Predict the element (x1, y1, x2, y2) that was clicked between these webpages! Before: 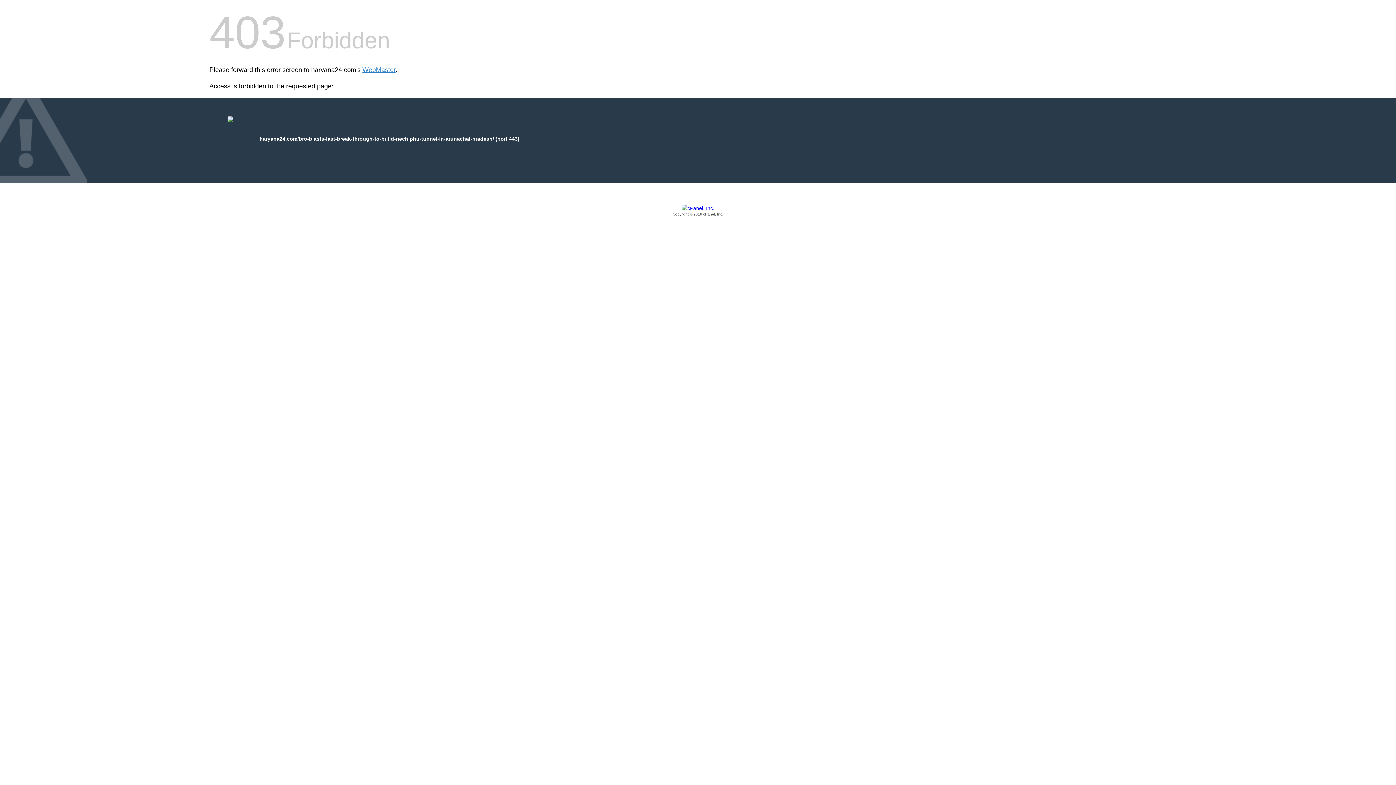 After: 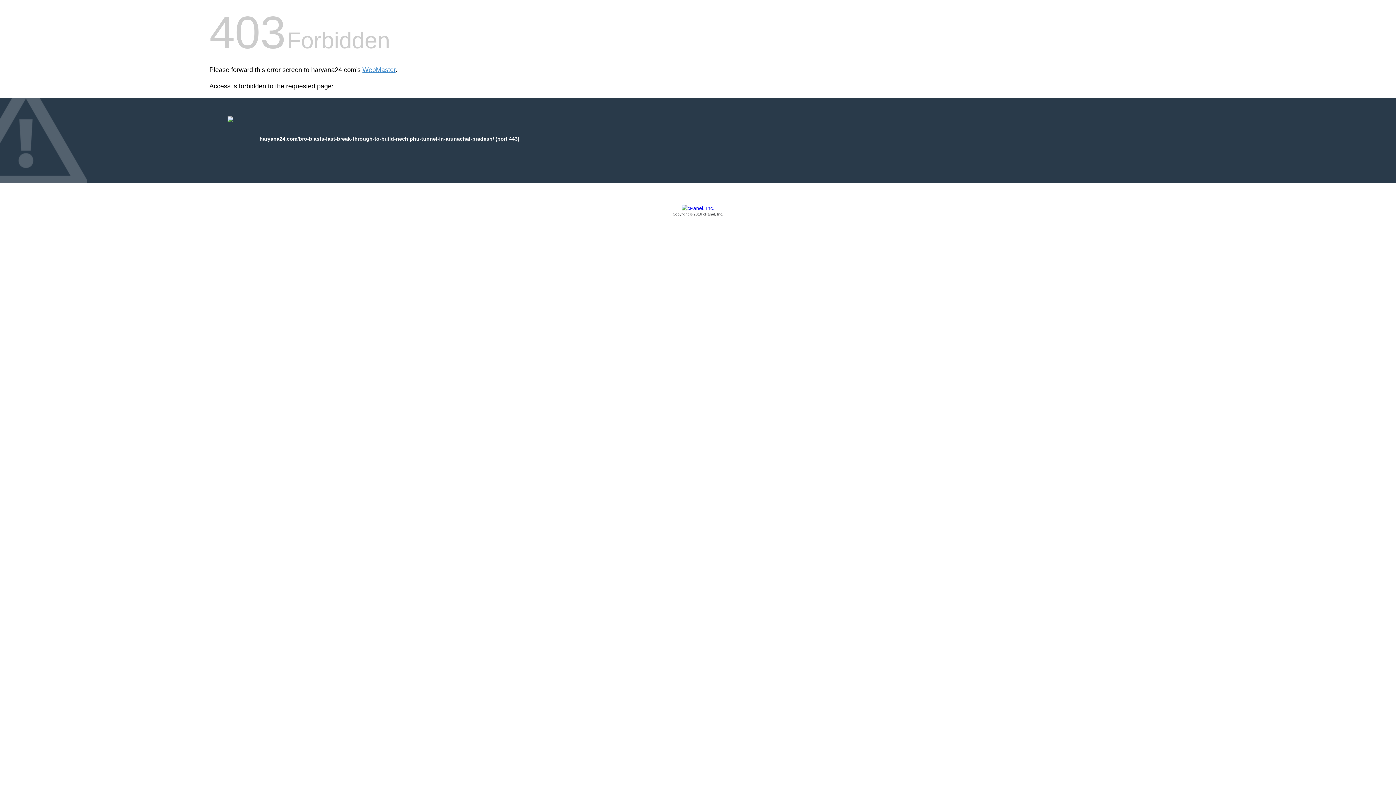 Action: label: Copyright © 2016 cPanel, Inc. bbox: (209, 205, 1186, 217)